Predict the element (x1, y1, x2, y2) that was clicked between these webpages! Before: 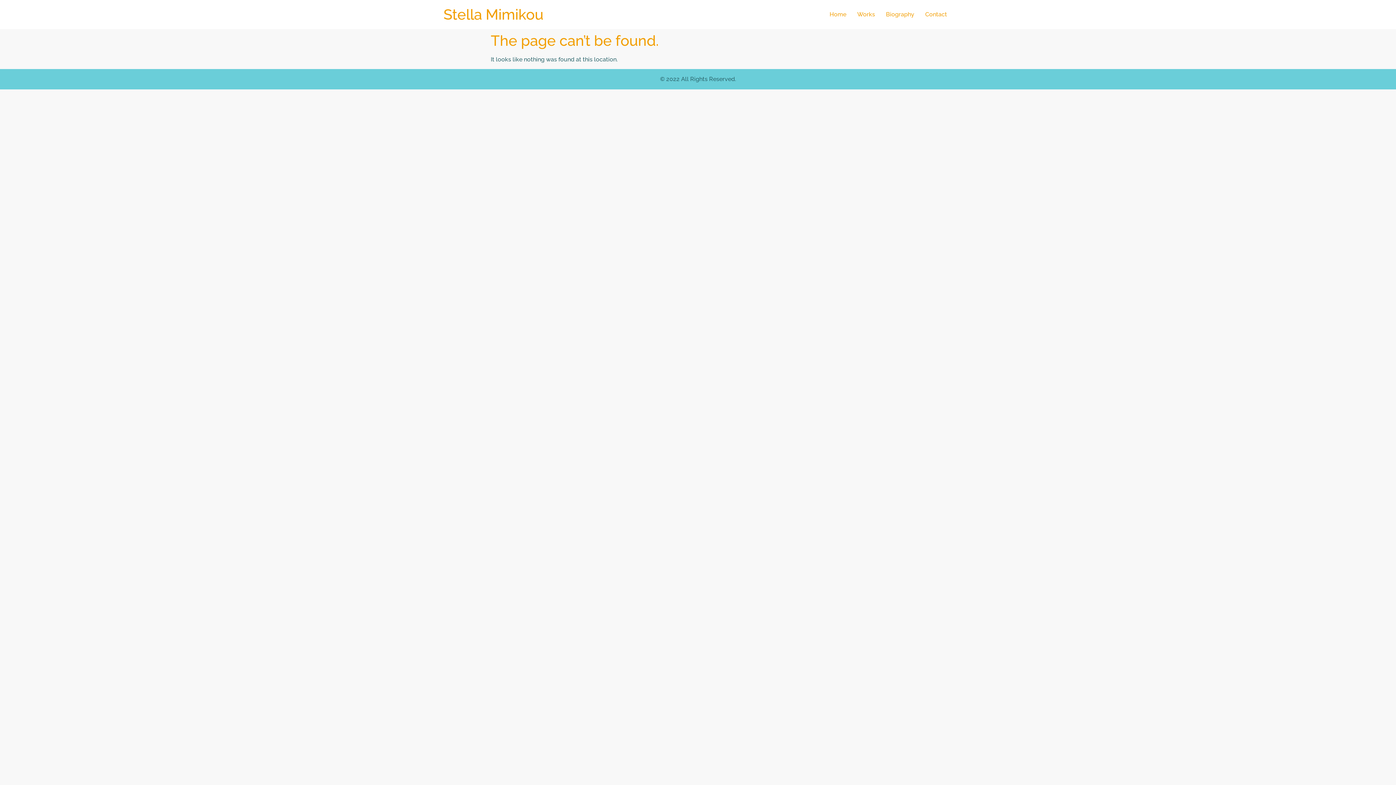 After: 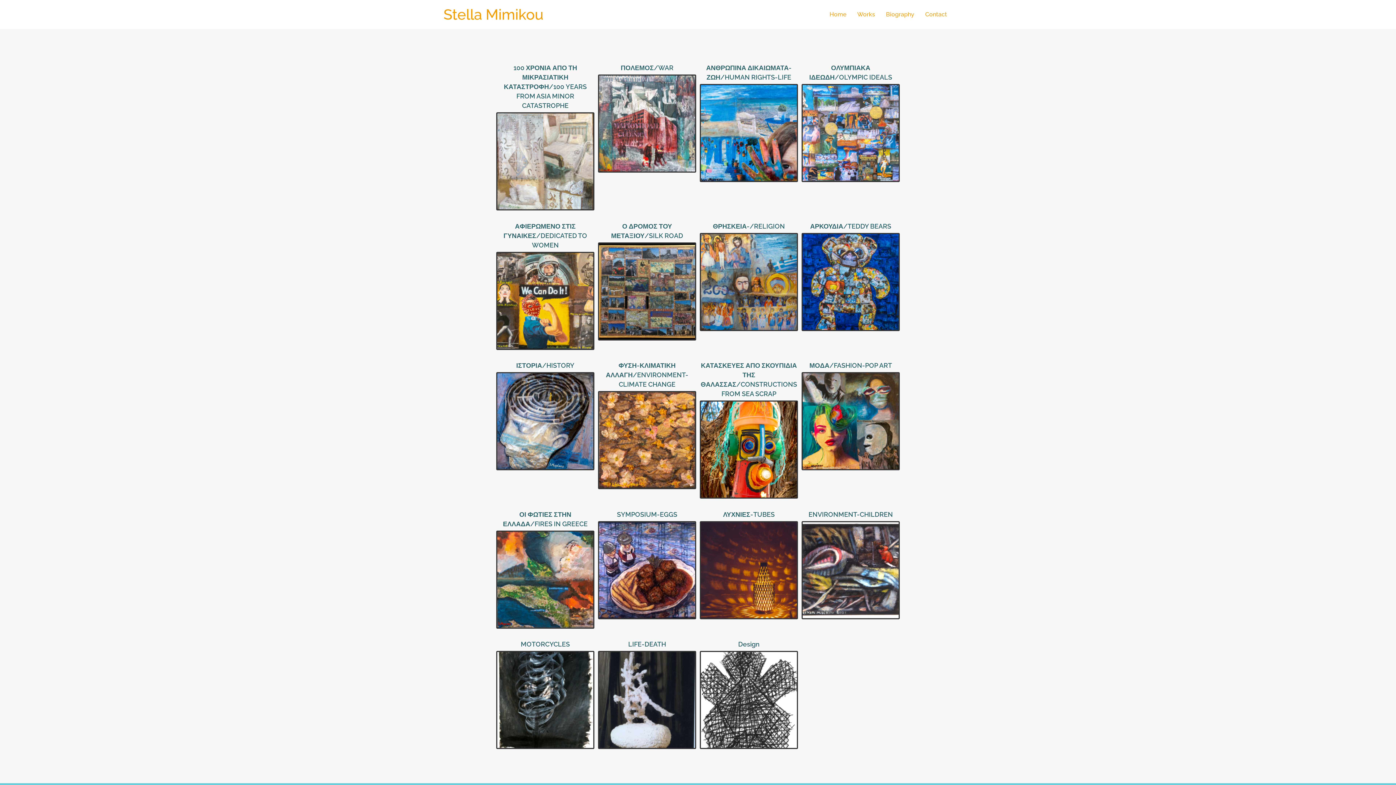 Action: bbox: (852, 7, 880, 21) label: Works